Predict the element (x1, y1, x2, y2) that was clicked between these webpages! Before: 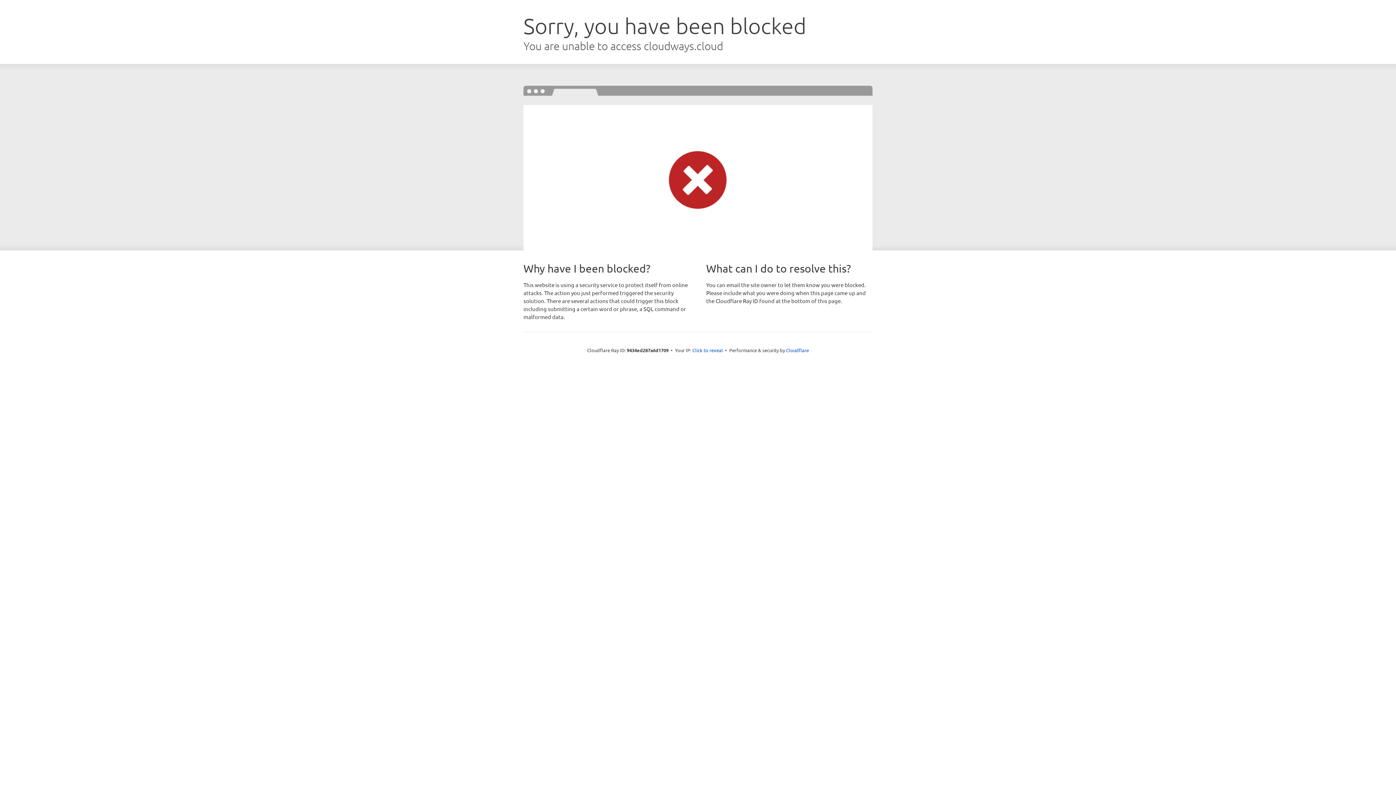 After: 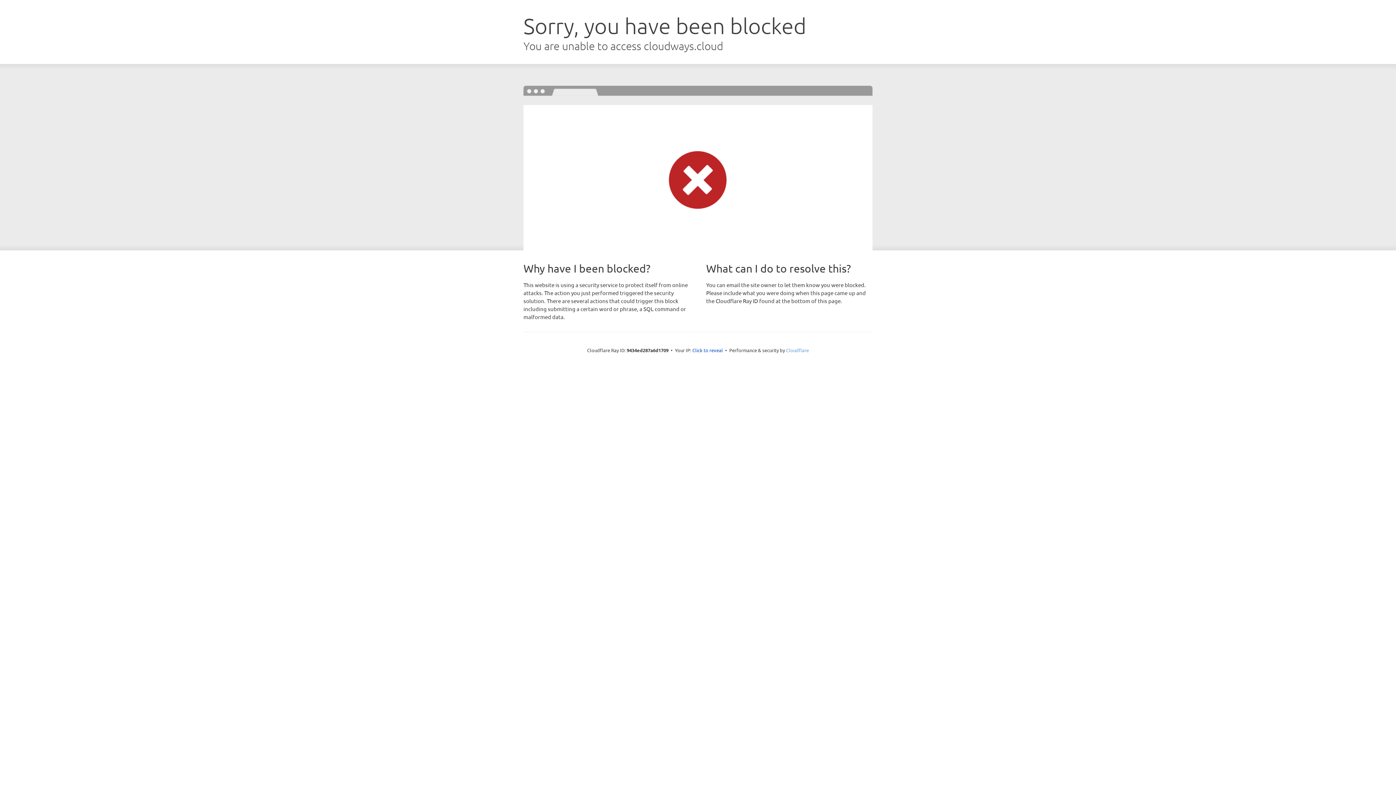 Action: label: Cloudflare bbox: (786, 347, 809, 353)